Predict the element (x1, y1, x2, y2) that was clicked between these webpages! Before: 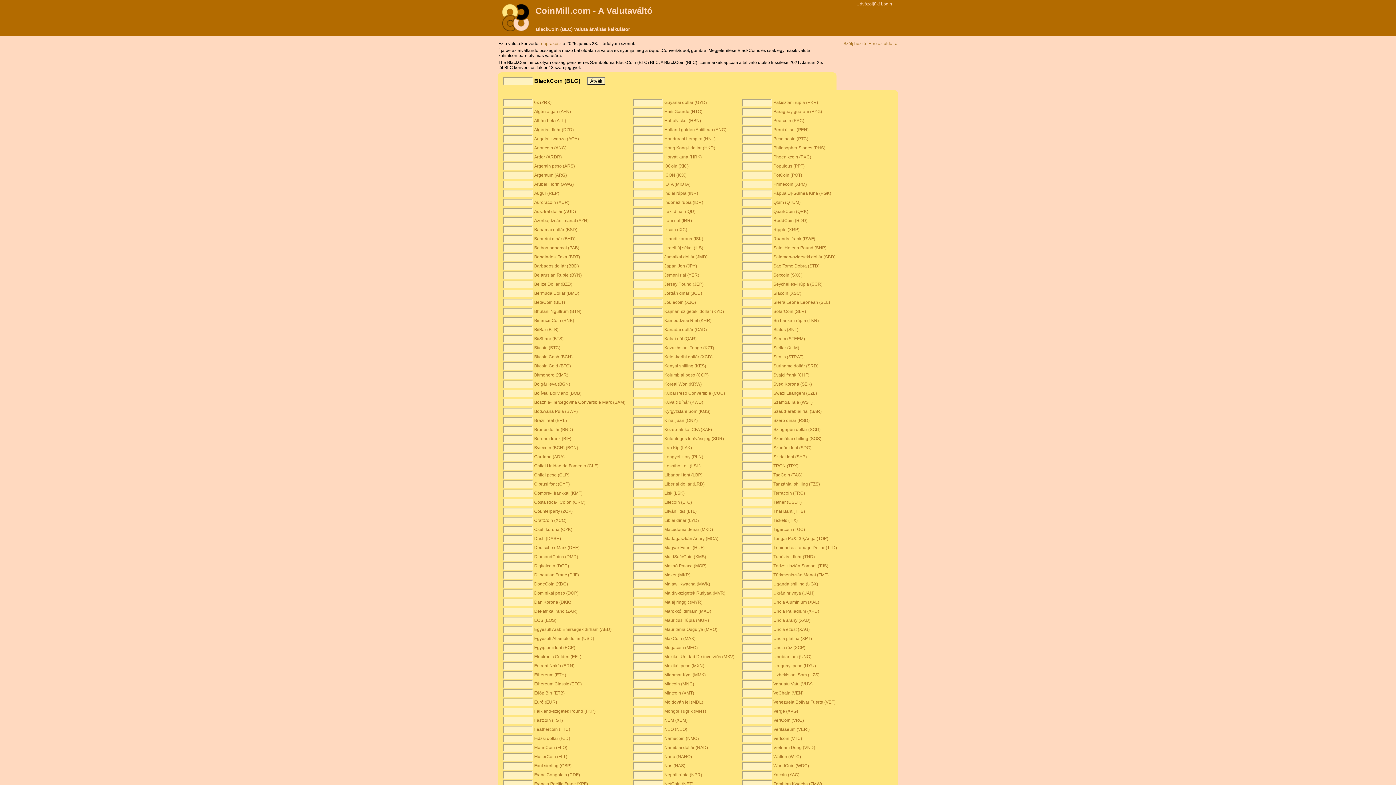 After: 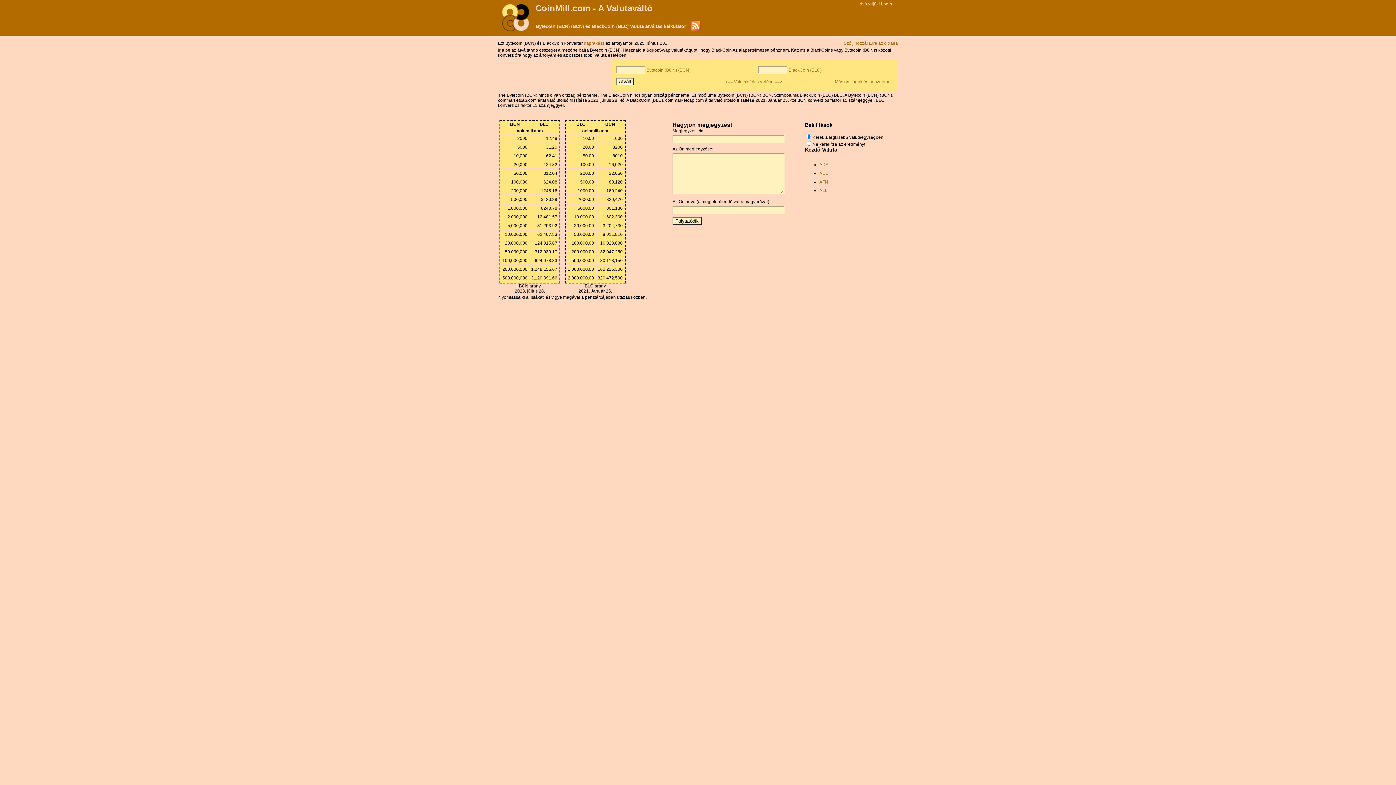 Action: label: Bytecoin (BCN) (BCN) bbox: (534, 445, 578, 450)